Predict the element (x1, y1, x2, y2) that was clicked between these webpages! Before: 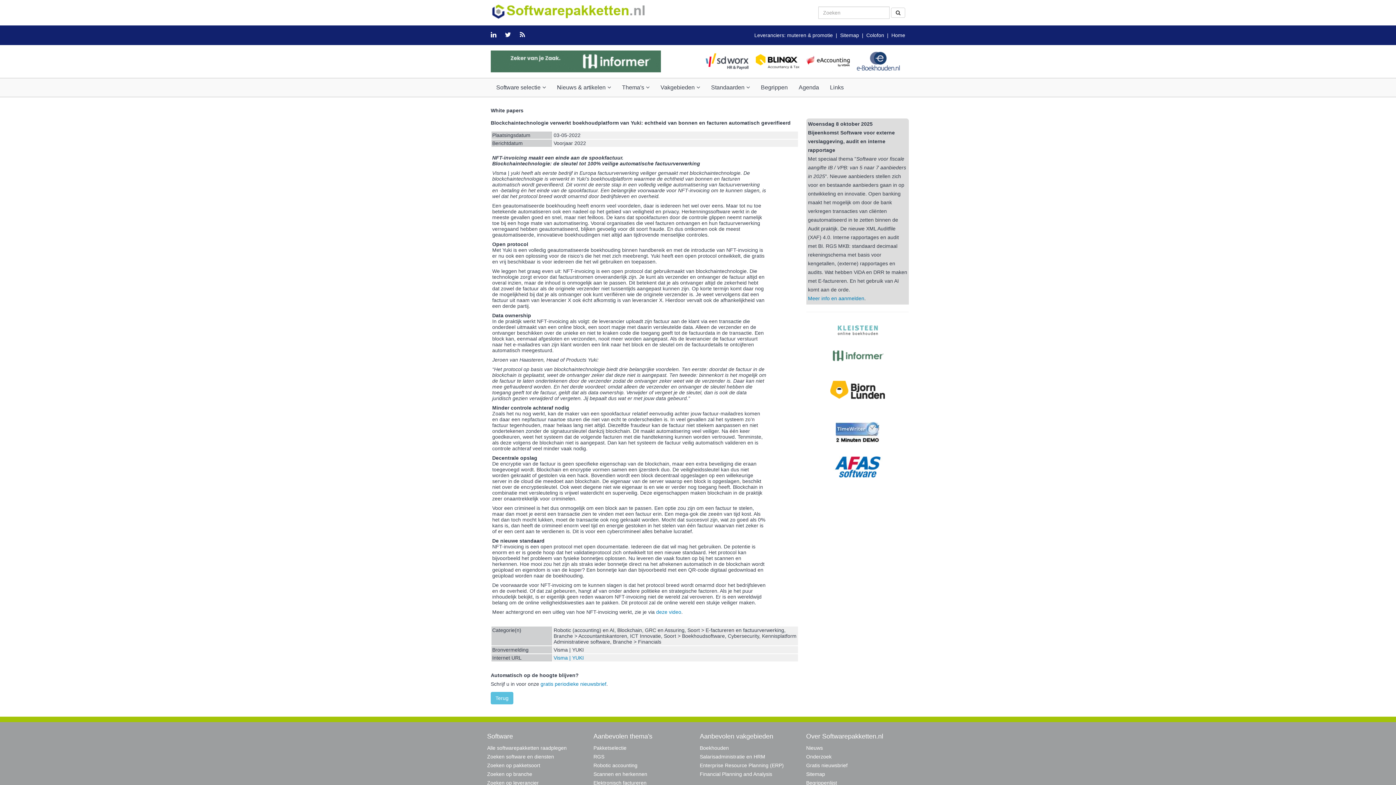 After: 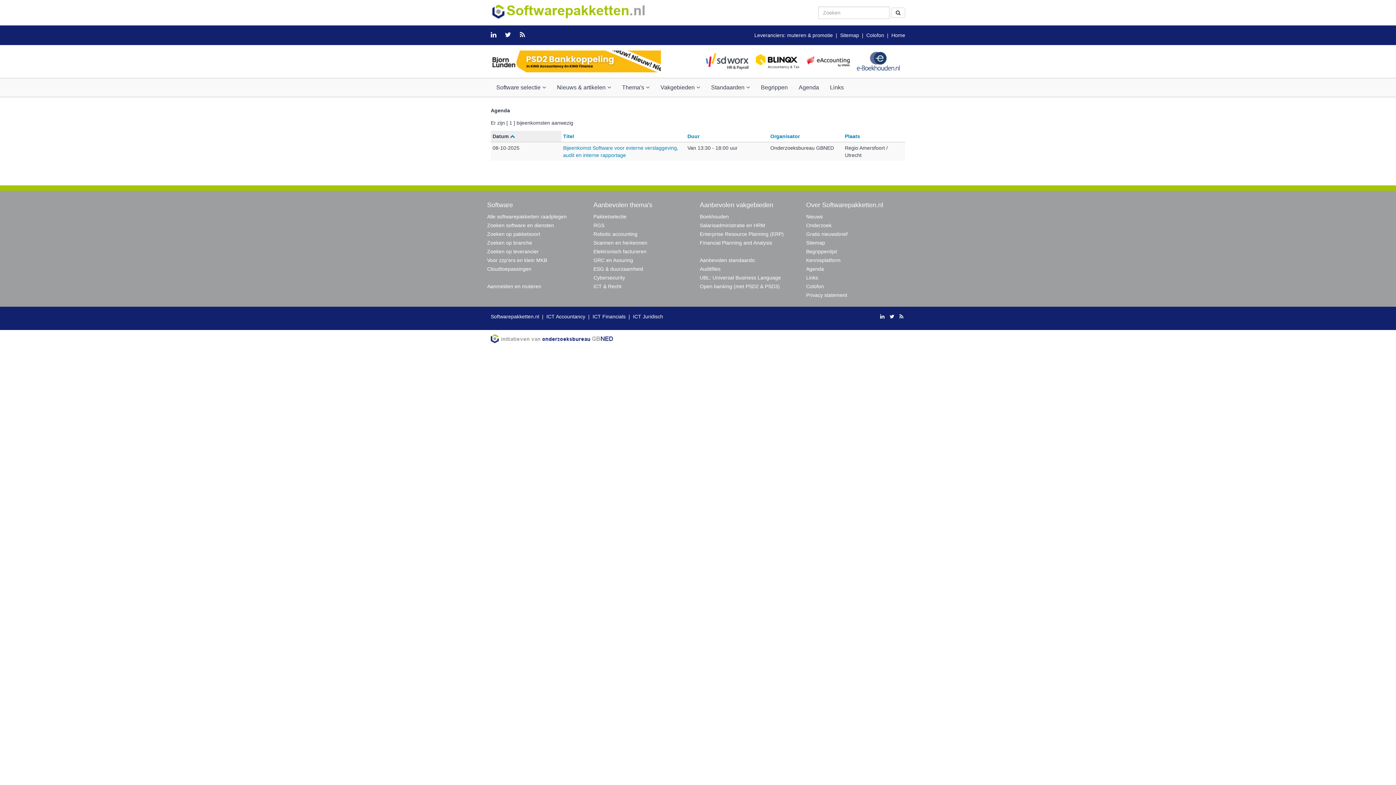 Action: label: Agenda bbox: (793, 78, 824, 96)